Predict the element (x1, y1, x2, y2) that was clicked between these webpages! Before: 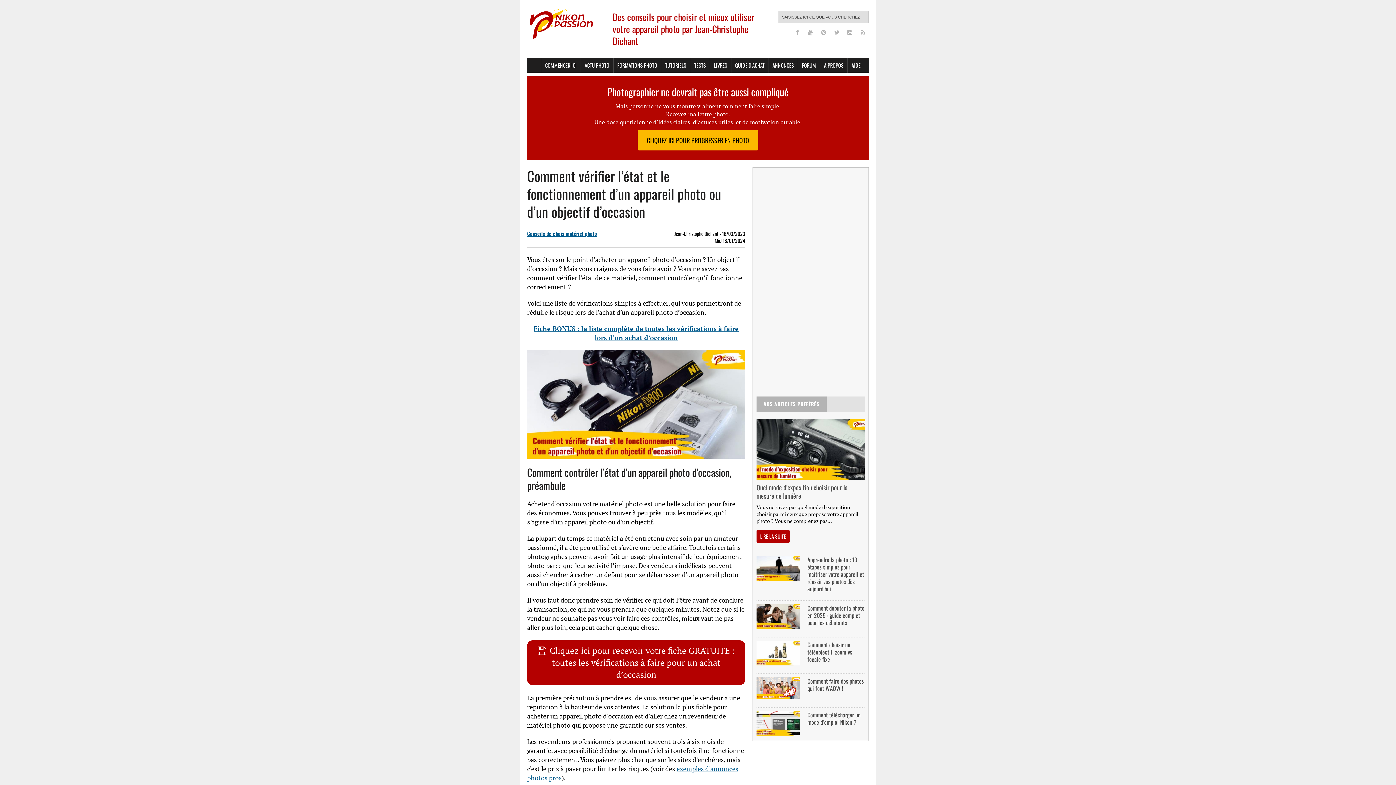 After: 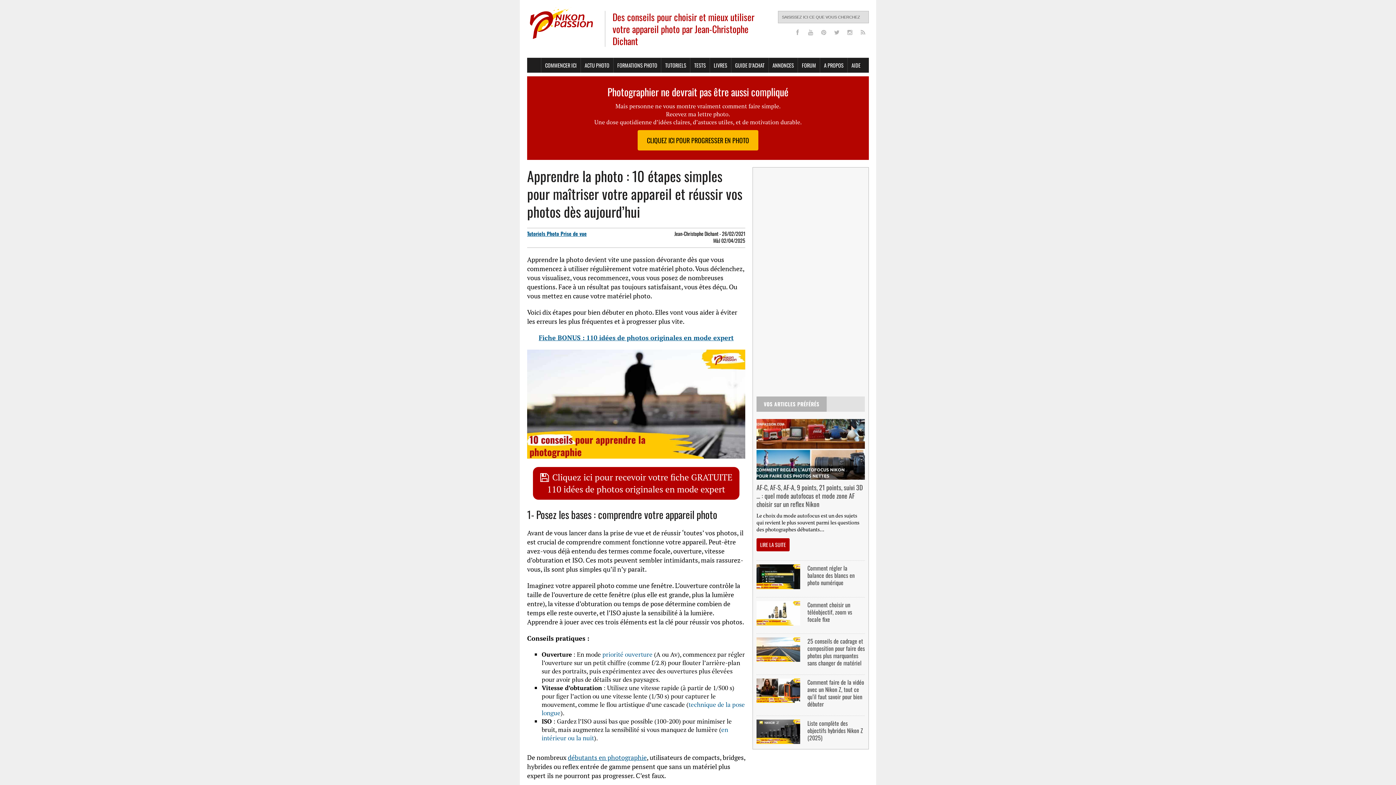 Action: bbox: (807, 555, 864, 593) label: Apprendre la photo : 10 étapes simples pour maîtriser votre appareil et réussir vos photos dès aujourd’hui